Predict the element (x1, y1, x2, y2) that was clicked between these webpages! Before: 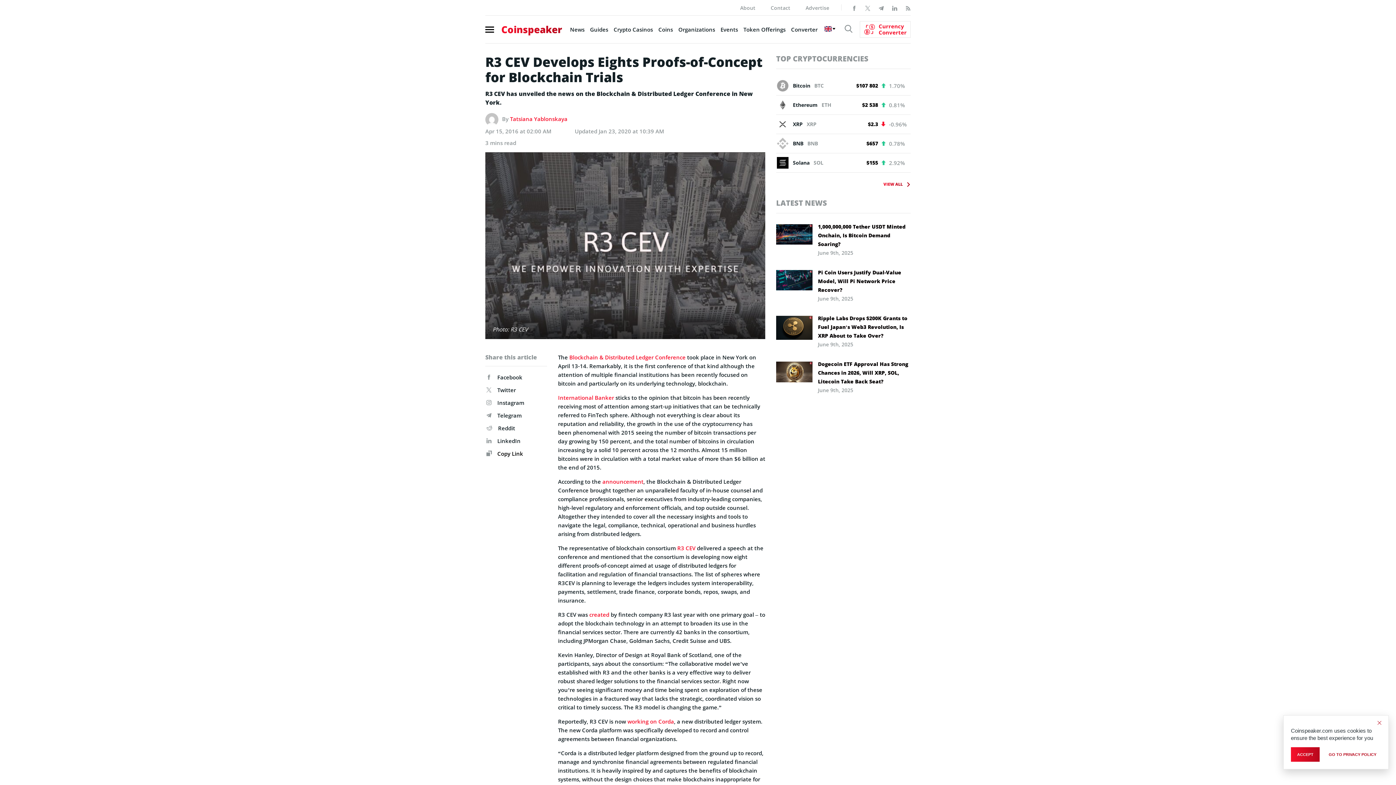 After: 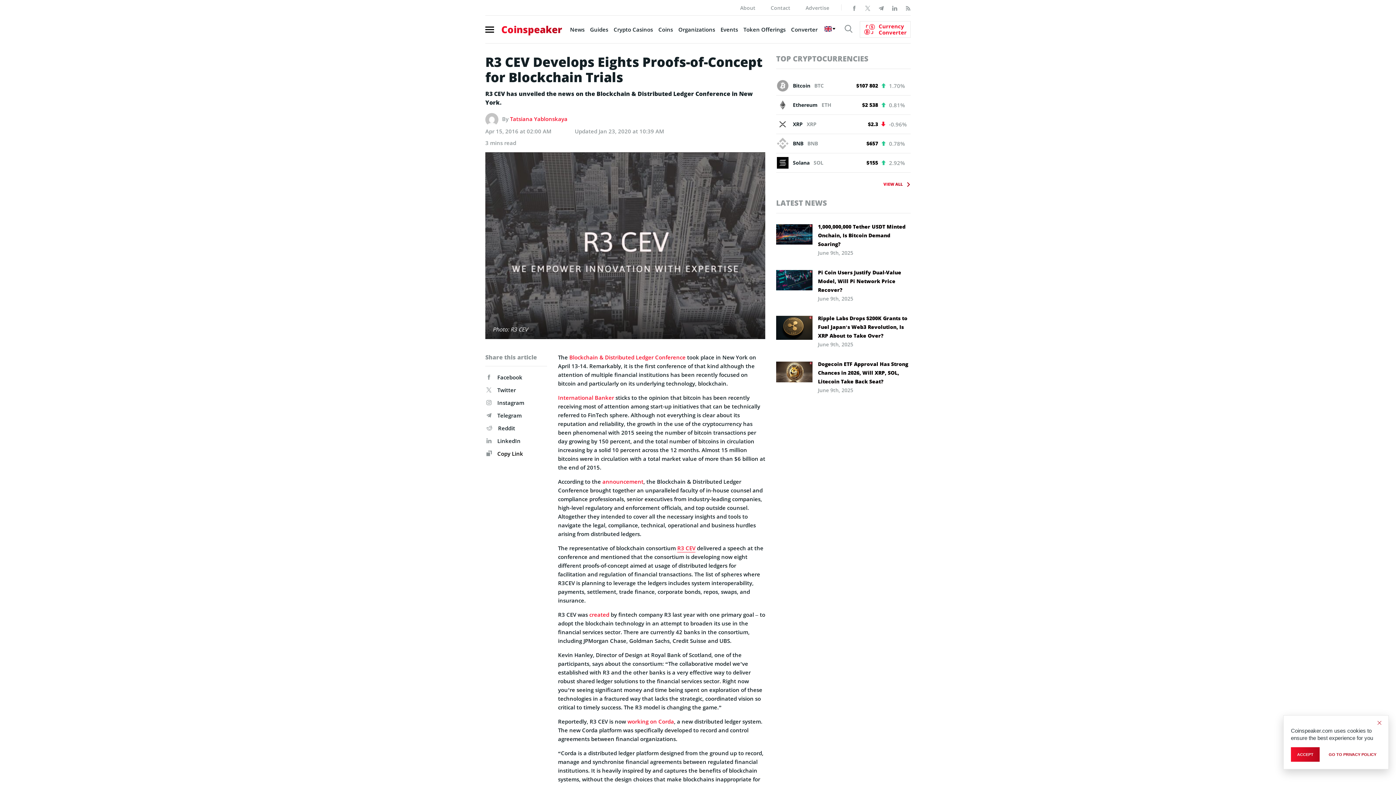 Action: bbox: (677, 543, 695, 552) label: R3 CEV